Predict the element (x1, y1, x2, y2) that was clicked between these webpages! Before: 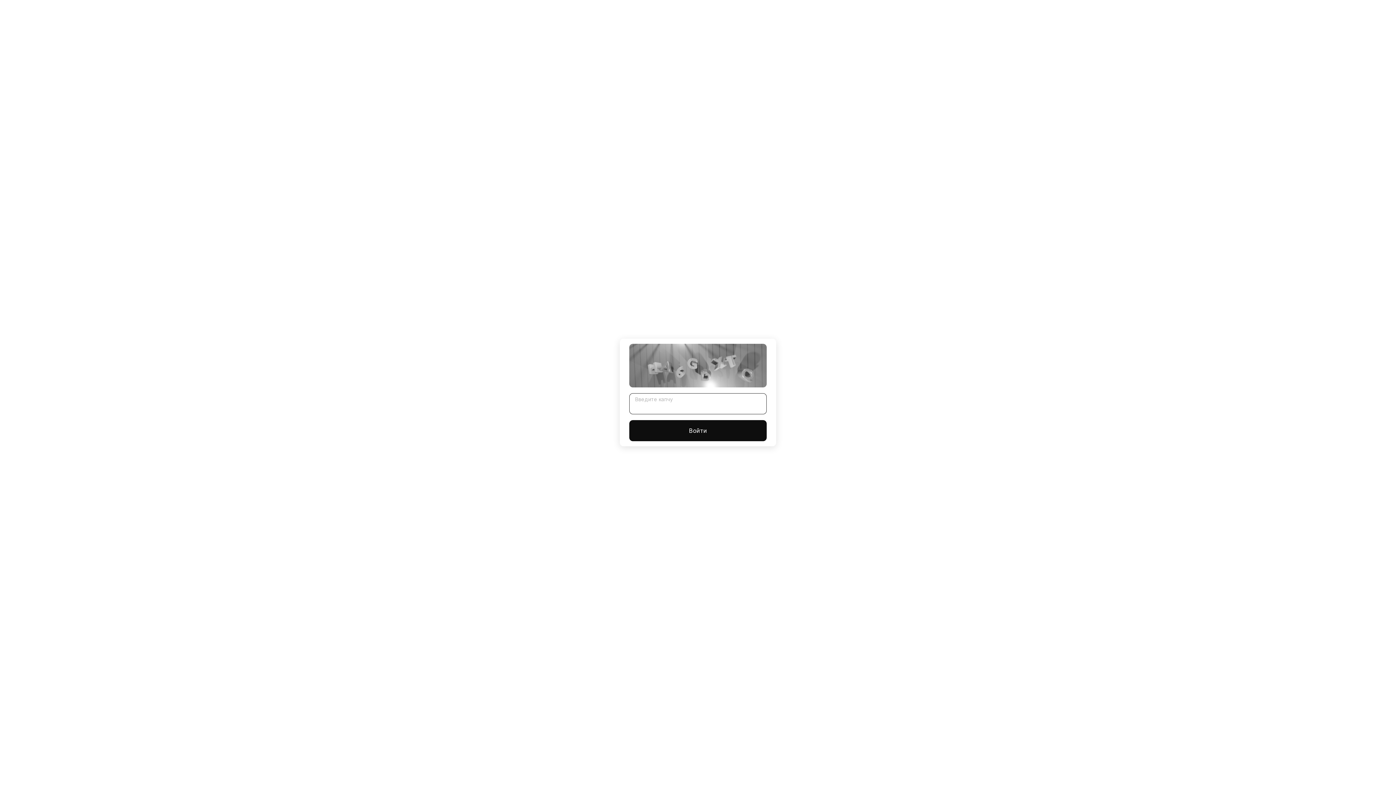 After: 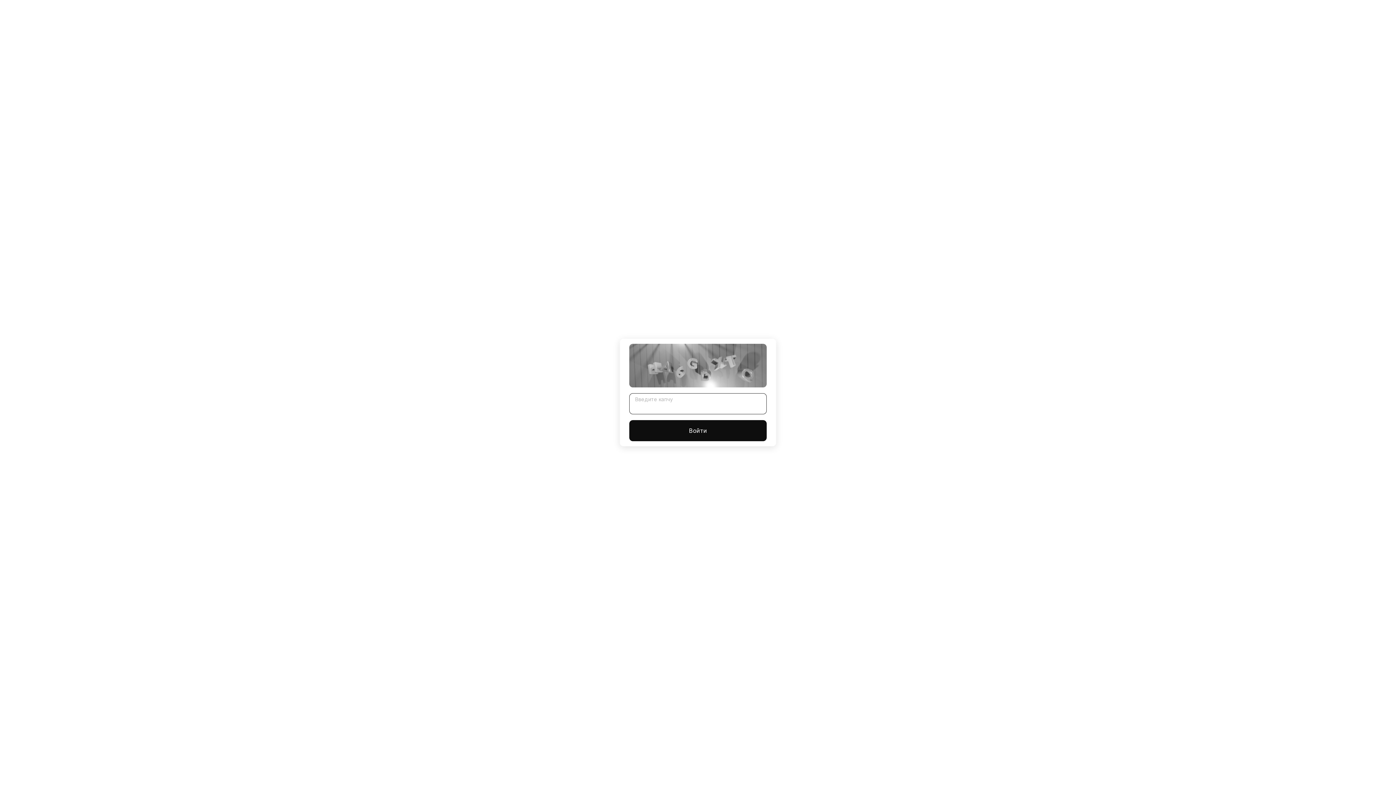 Action: bbox: (629, 420, 766, 441) label: Войти